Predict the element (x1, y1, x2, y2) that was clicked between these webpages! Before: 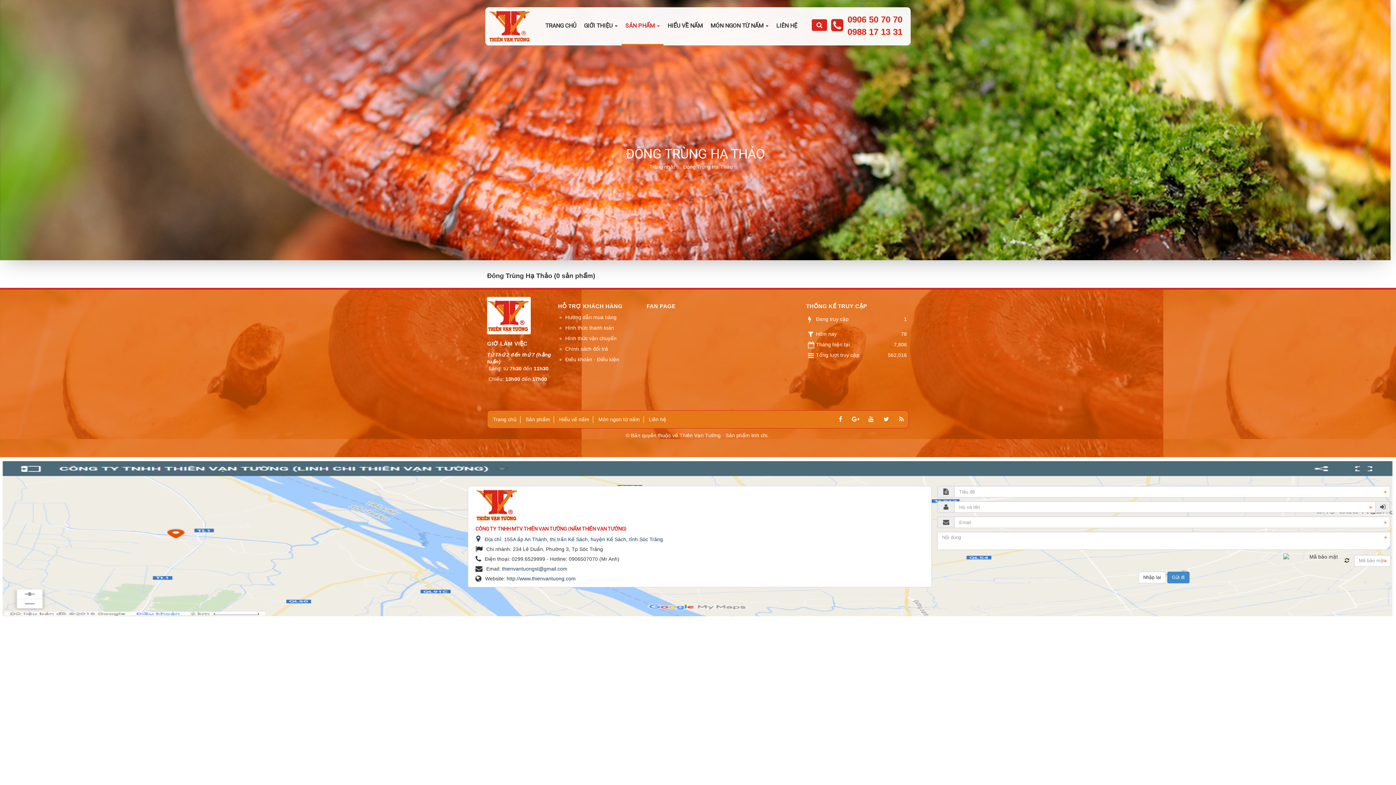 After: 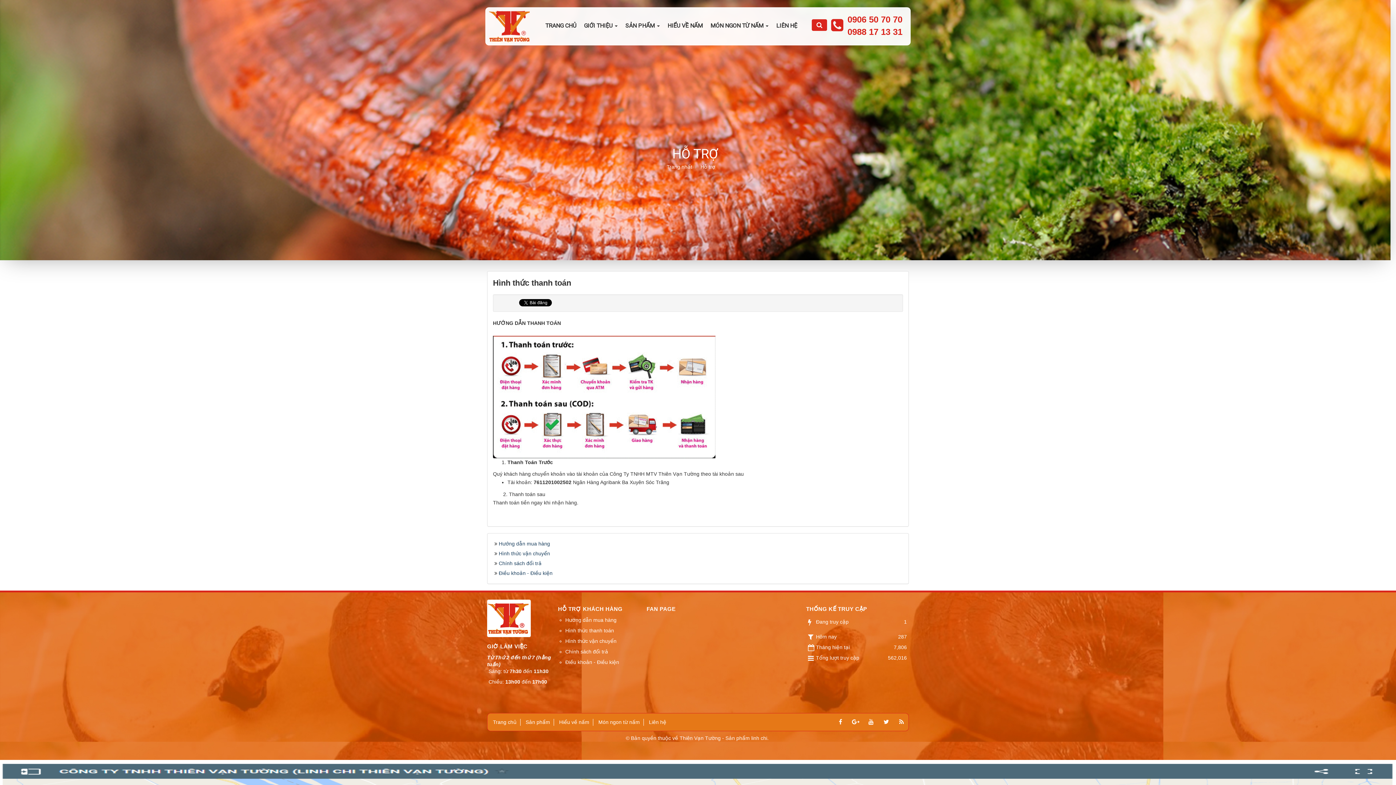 Action: label: Hình thức thanh toán bbox: (565, 325, 614, 331)